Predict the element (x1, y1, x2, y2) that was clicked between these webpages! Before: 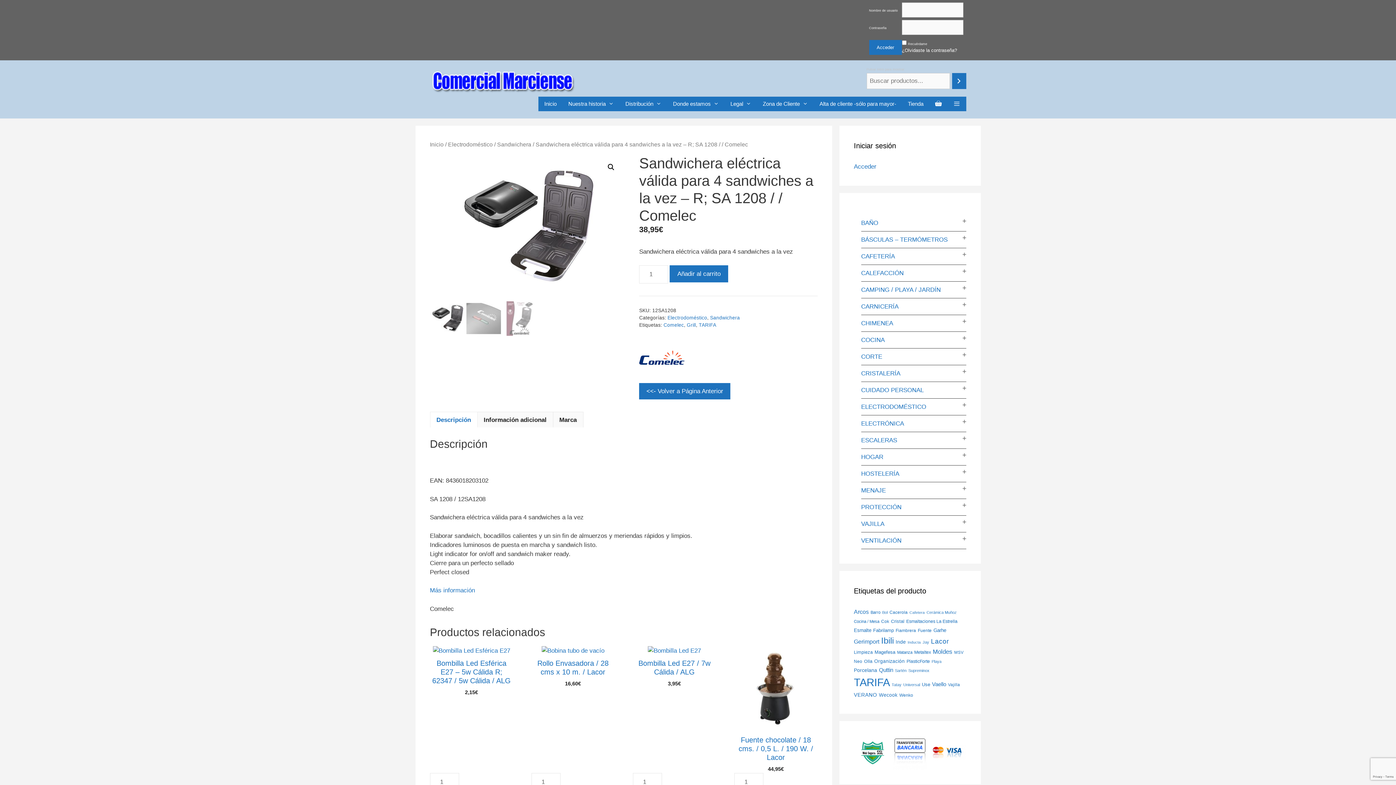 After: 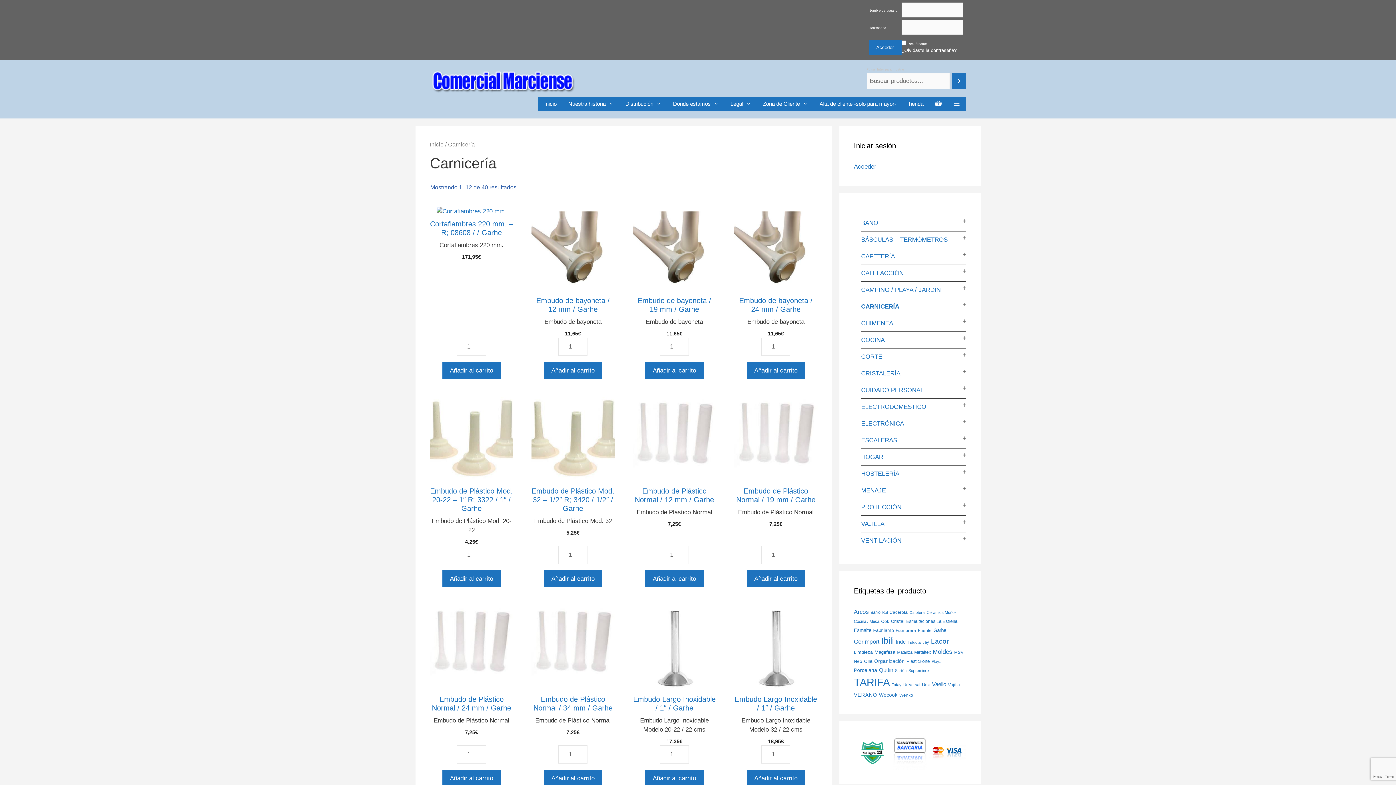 Action: bbox: (861, 303, 898, 310) label: CARNICERÍA